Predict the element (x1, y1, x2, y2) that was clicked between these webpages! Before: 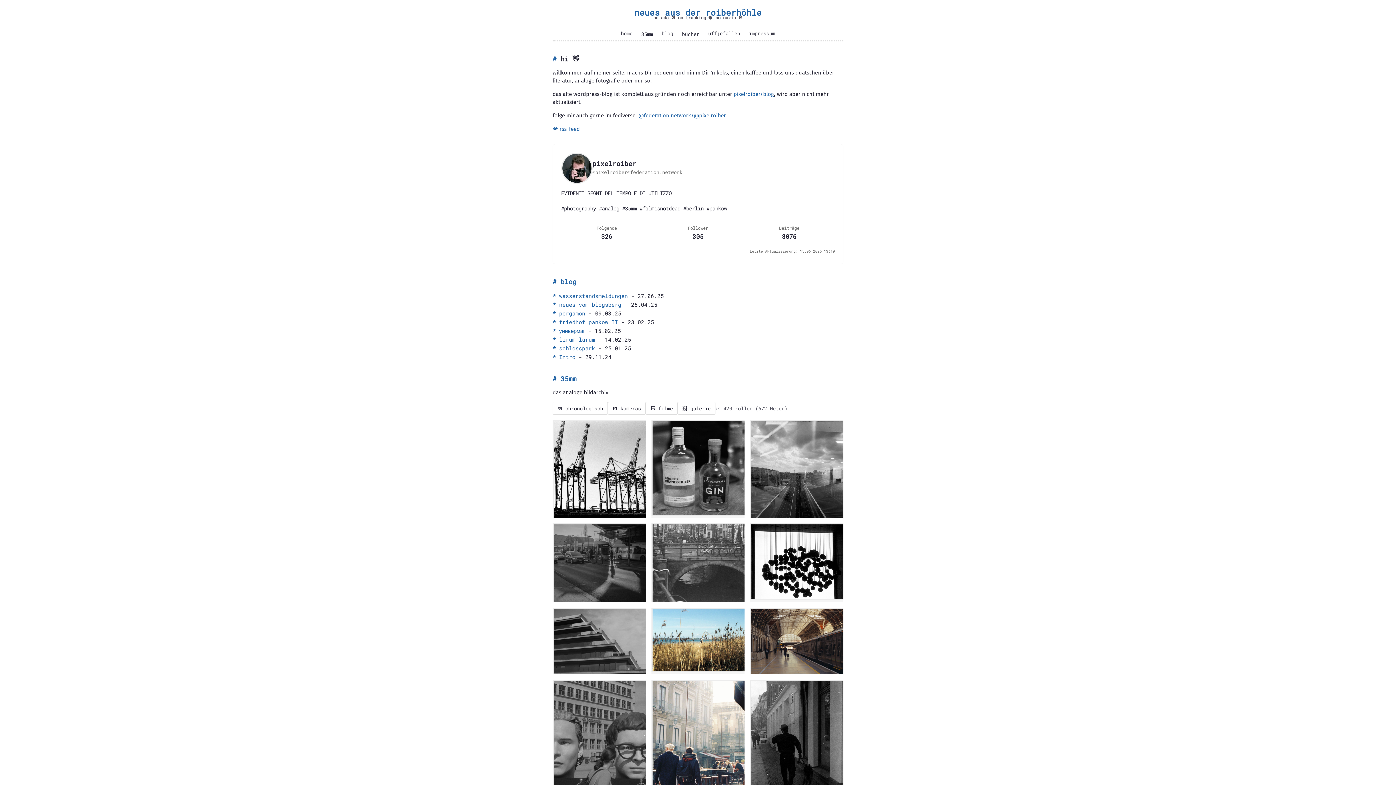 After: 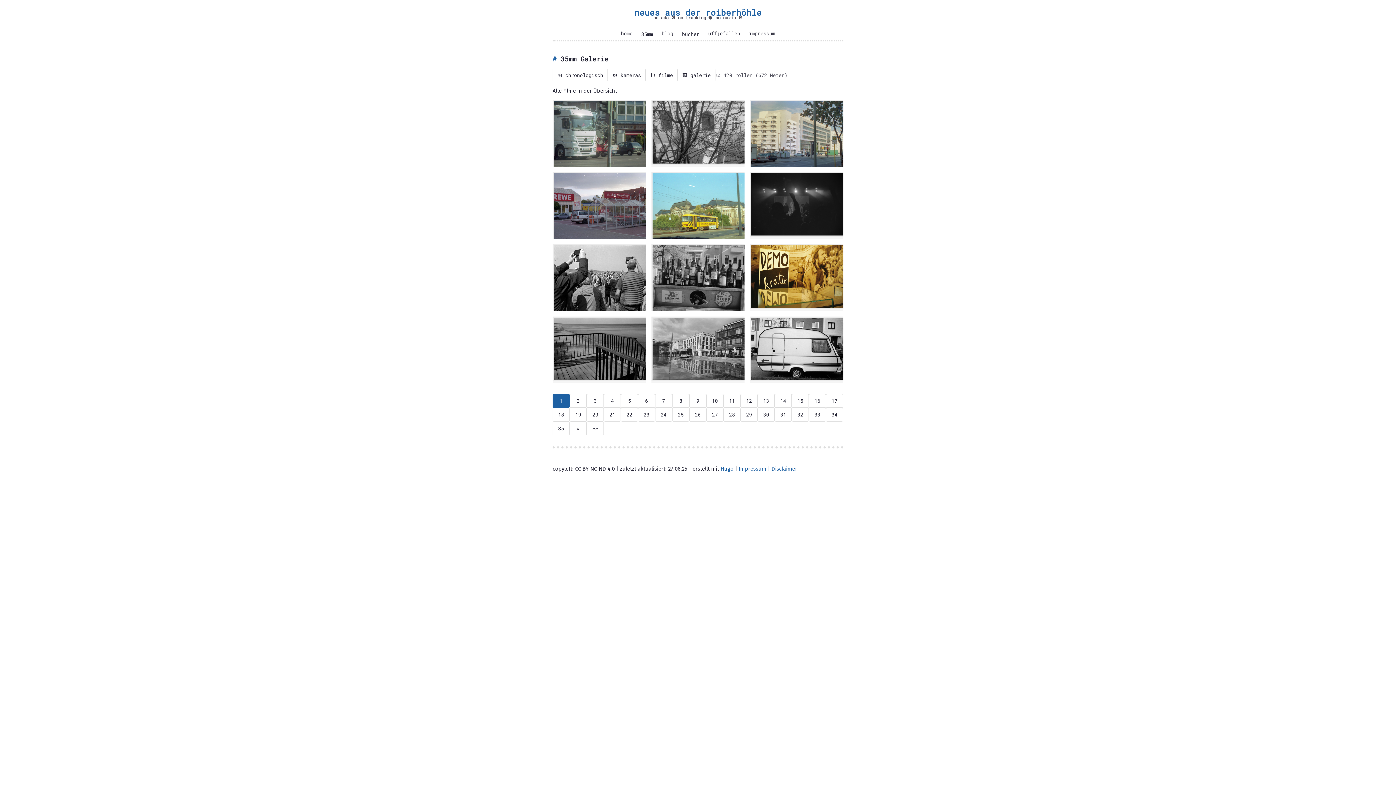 Action: bbox: (560, 374, 576, 384) label: 35mm